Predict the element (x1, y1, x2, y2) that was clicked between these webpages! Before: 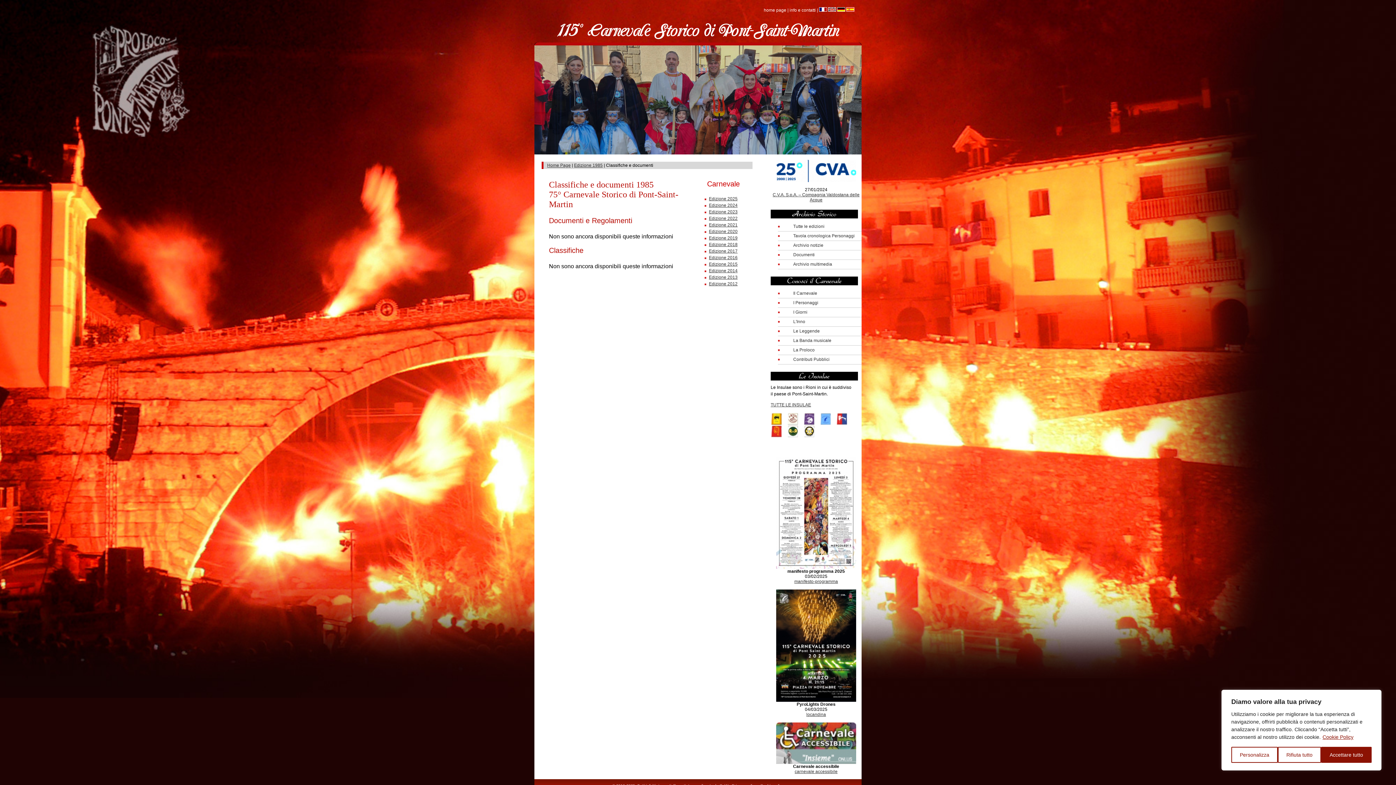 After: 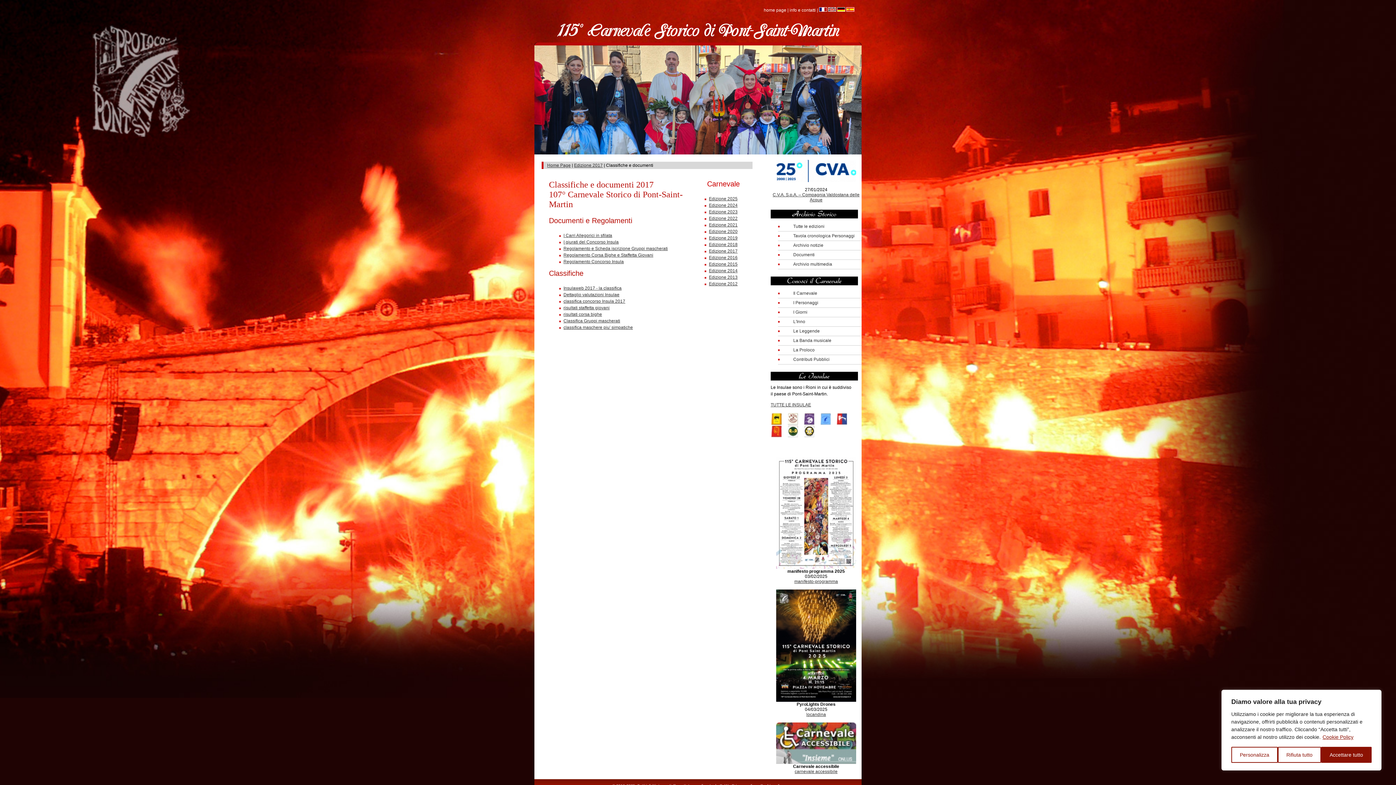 Action: label: Edizione 2017 bbox: (709, 248, 737, 253)